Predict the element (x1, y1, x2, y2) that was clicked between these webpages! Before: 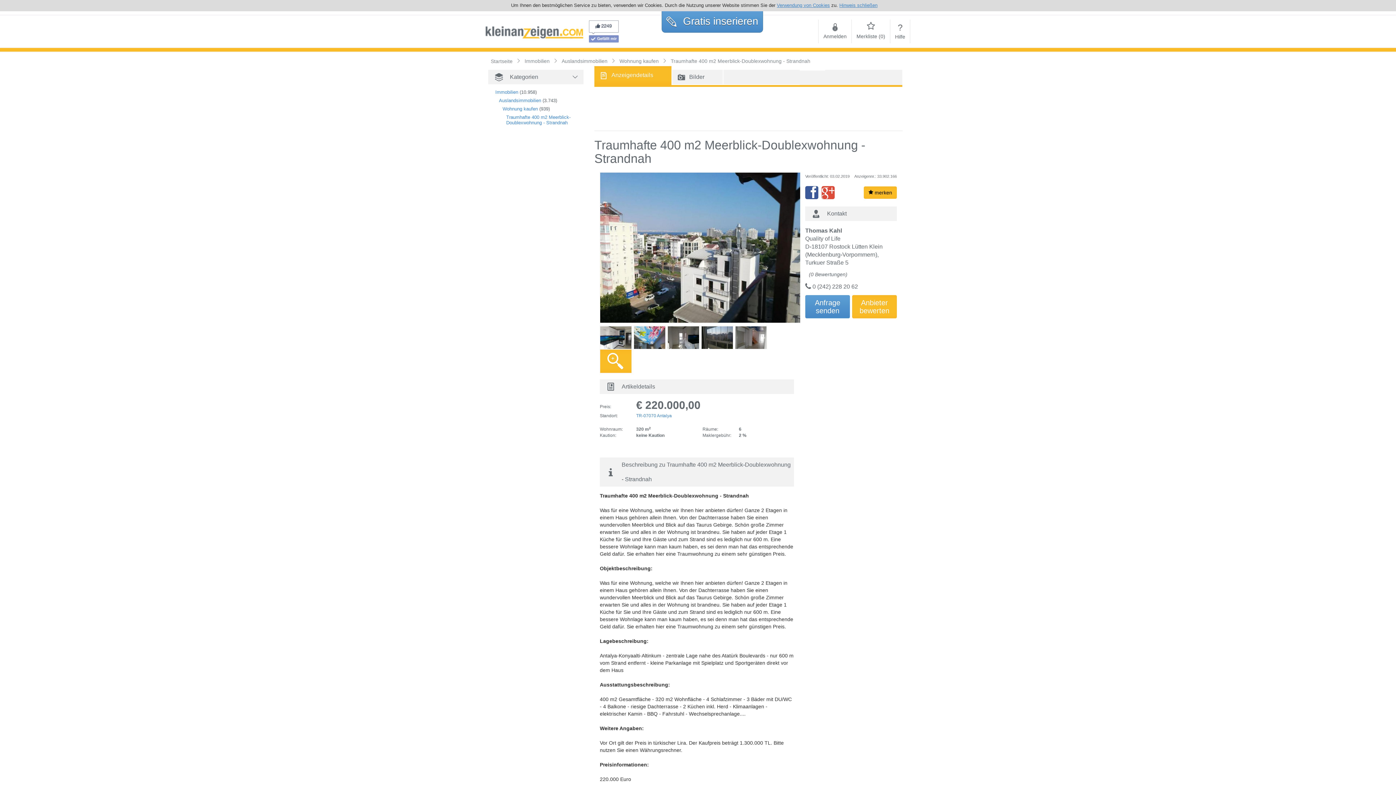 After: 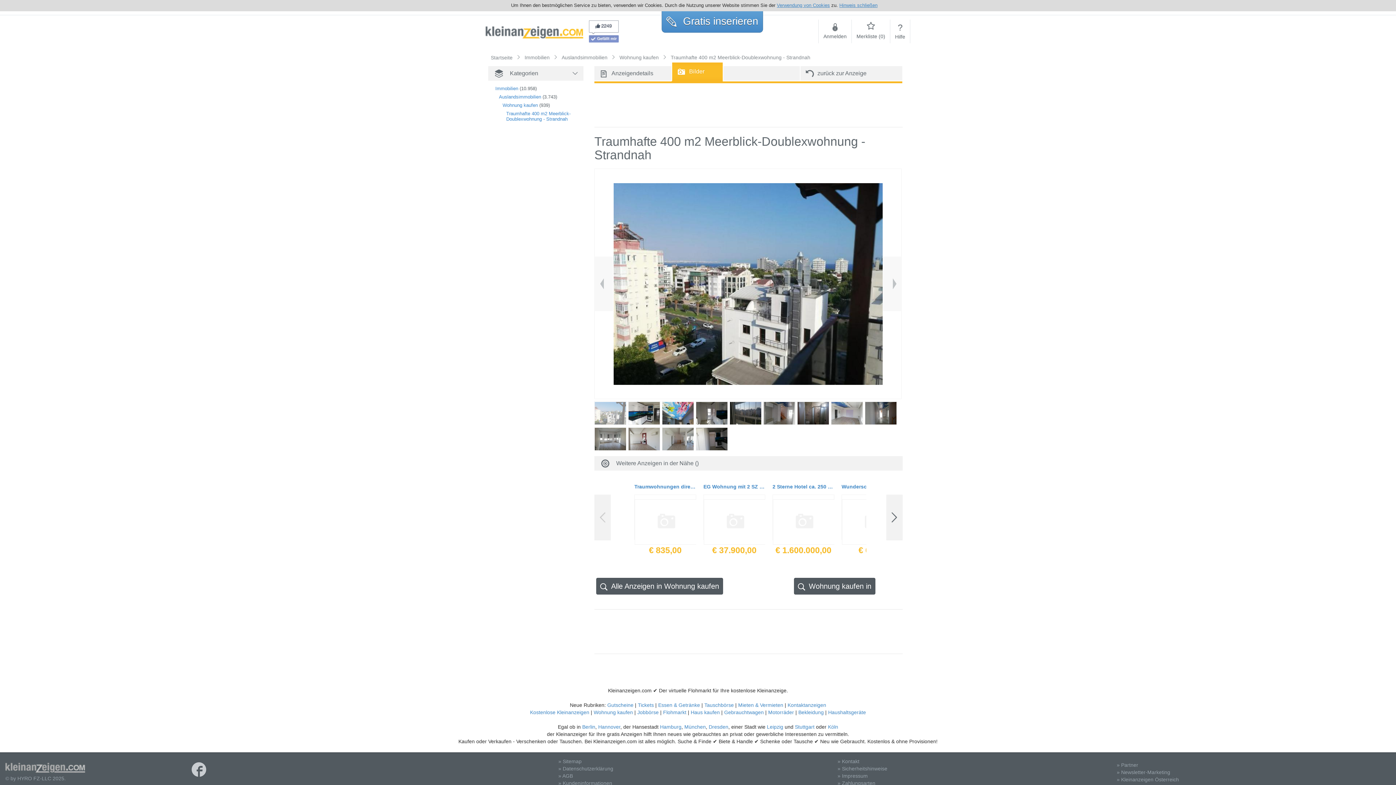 Action: bbox: (600, 352, 631, 369)